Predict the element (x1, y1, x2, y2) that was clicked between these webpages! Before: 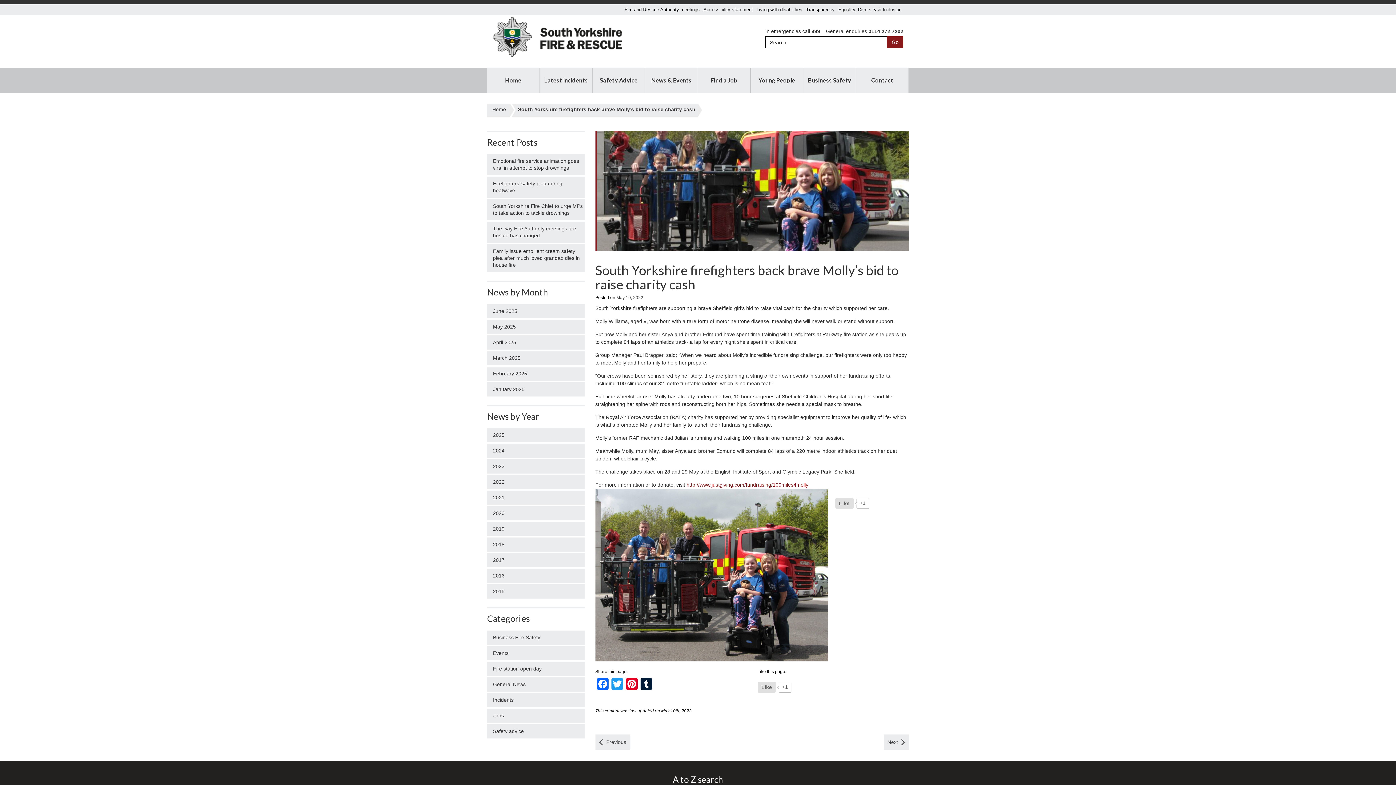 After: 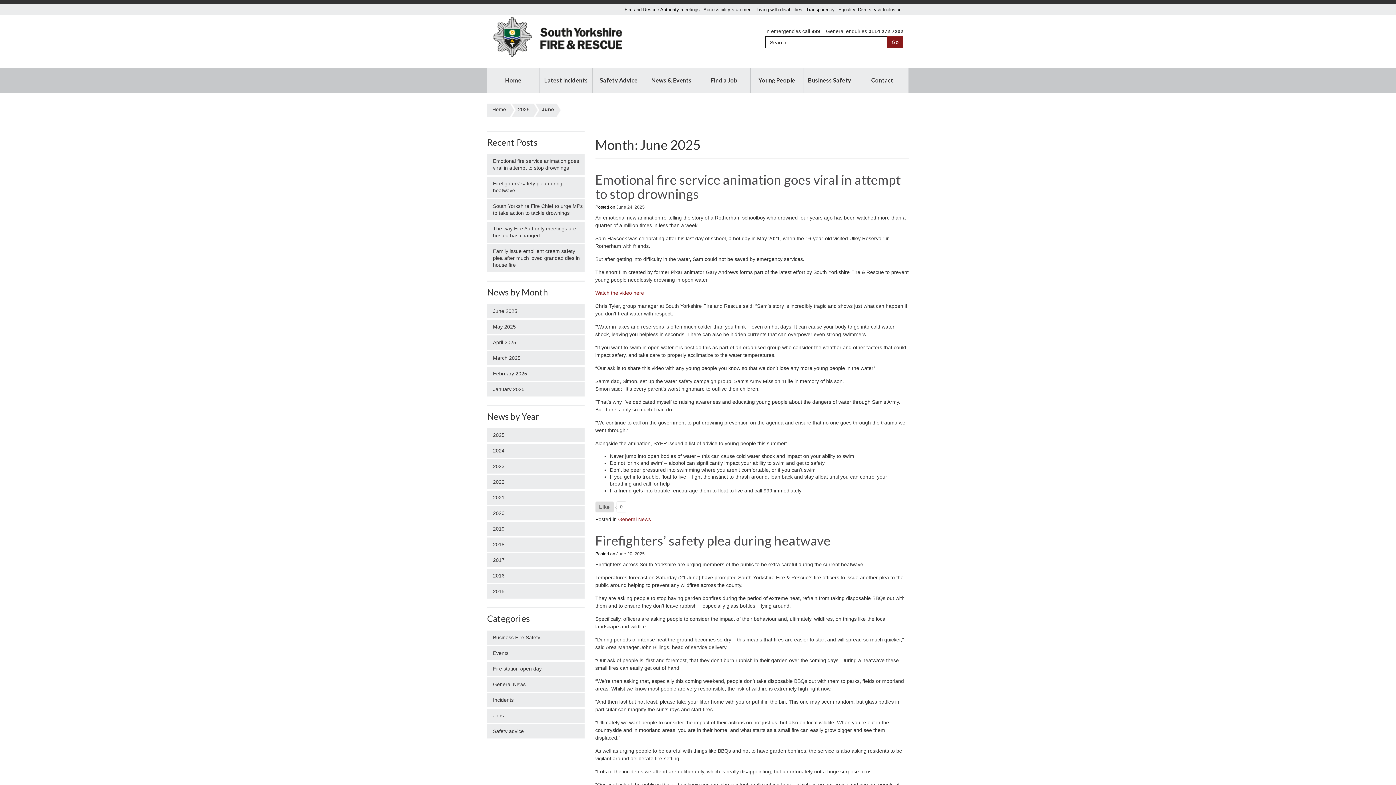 Action: bbox: (487, 304, 584, 318) label: June 2025